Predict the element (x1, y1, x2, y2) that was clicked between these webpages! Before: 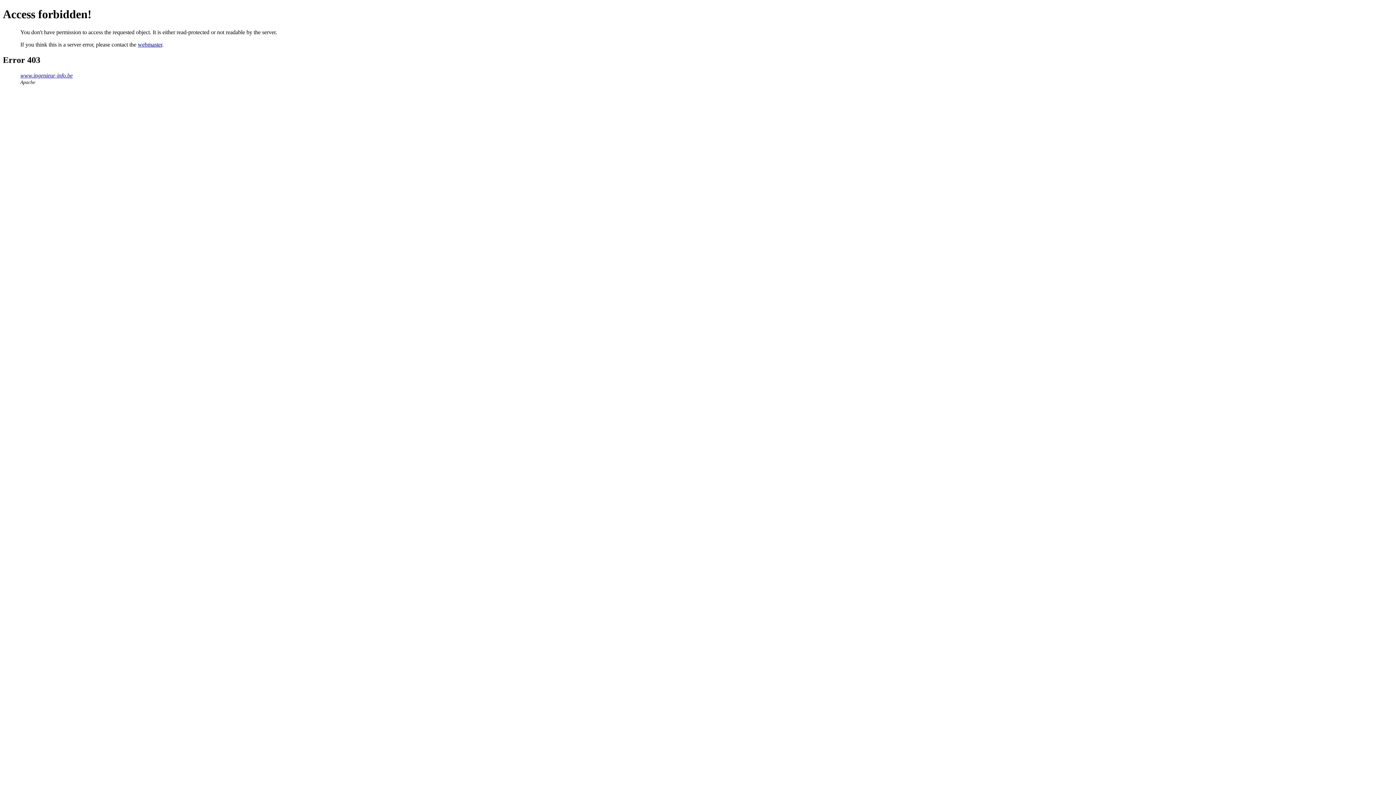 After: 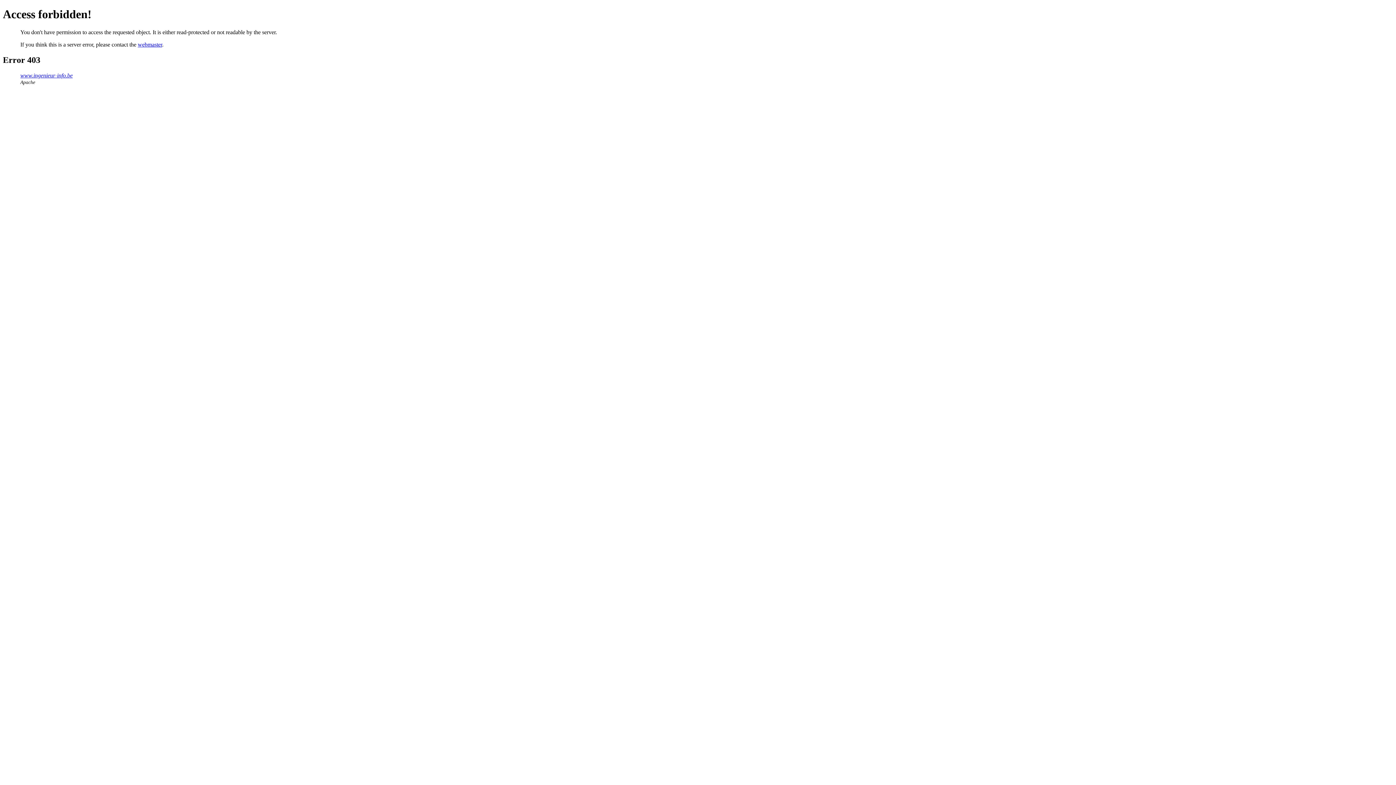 Action: label: webmaster bbox: (137, 41, 162, 47)